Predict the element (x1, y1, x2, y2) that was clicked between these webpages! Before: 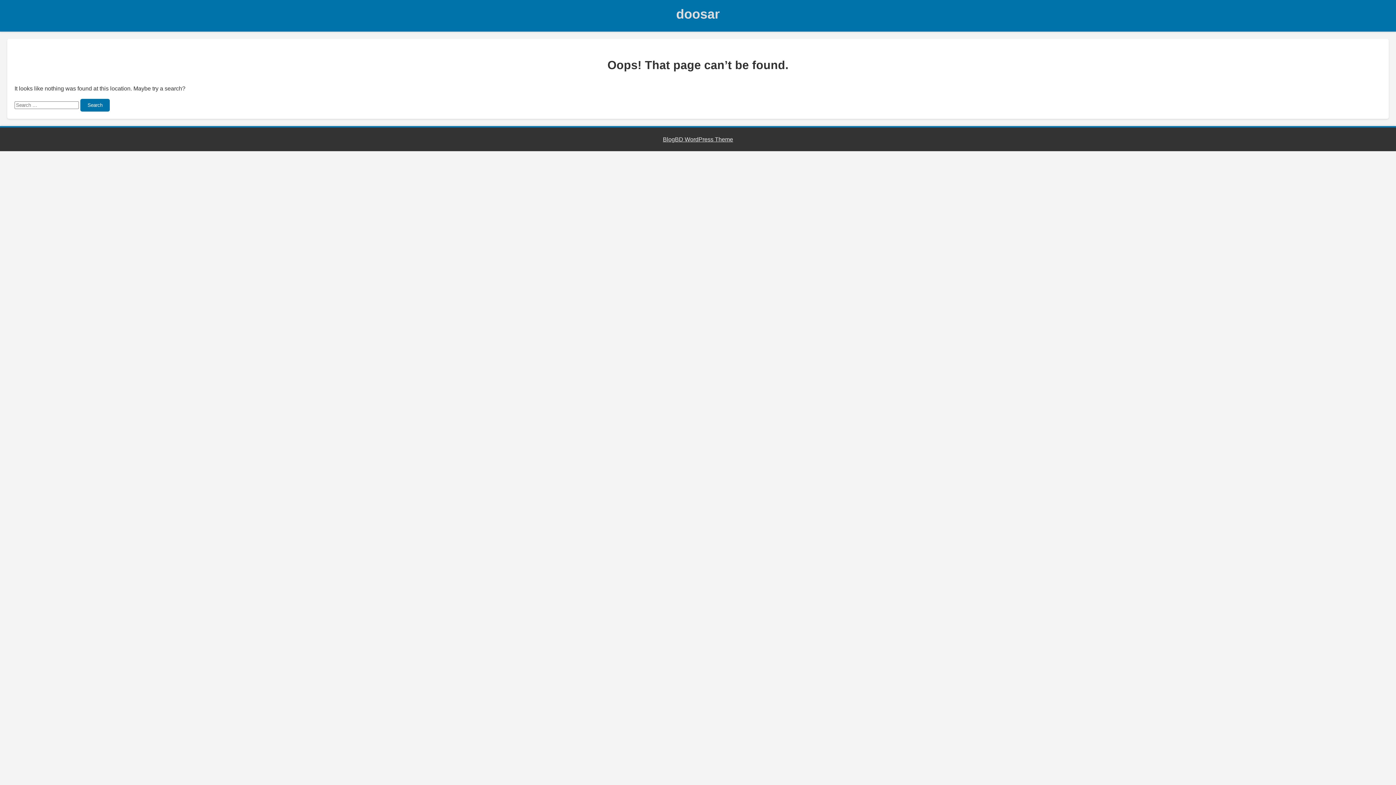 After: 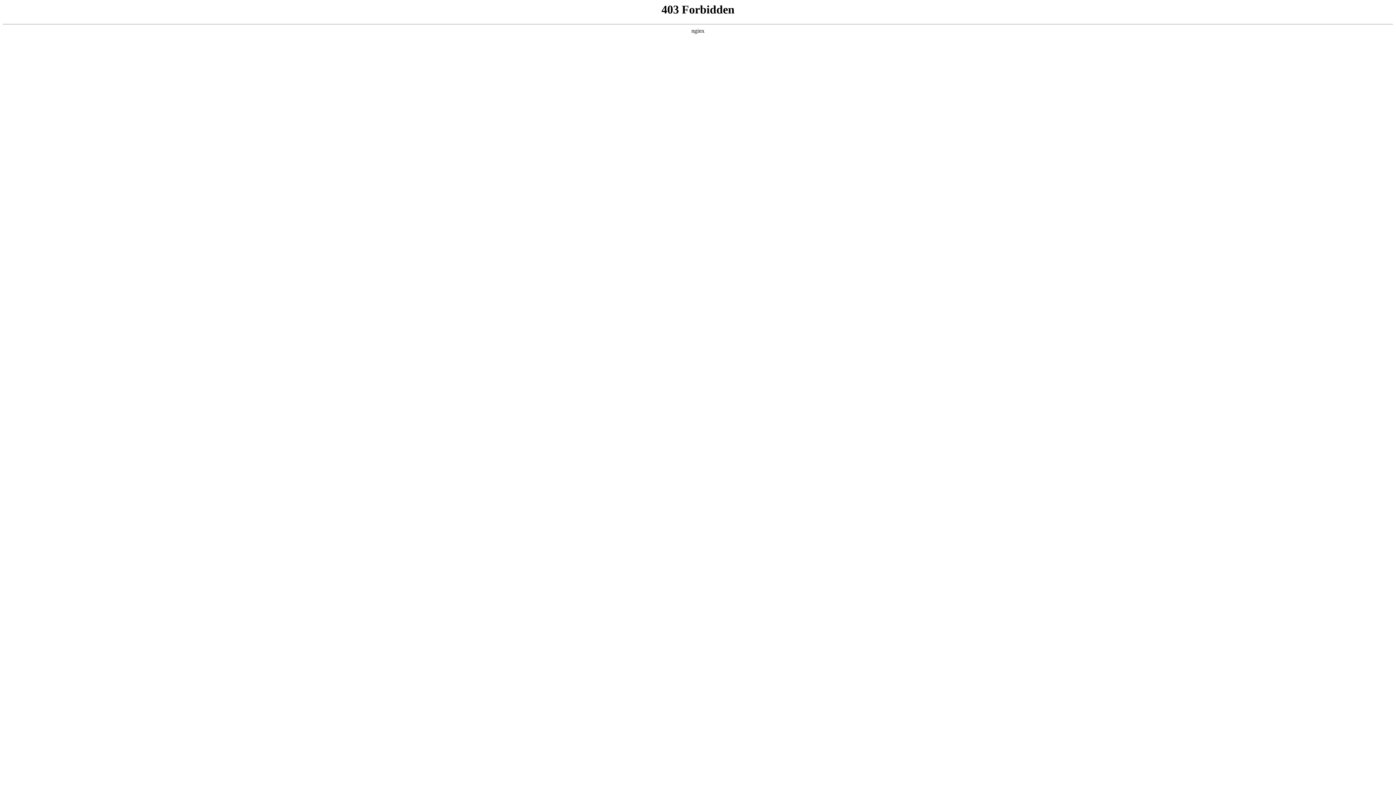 Action: label: BlogBD WordPress Theme bbox: (663, 136, 733, 142)